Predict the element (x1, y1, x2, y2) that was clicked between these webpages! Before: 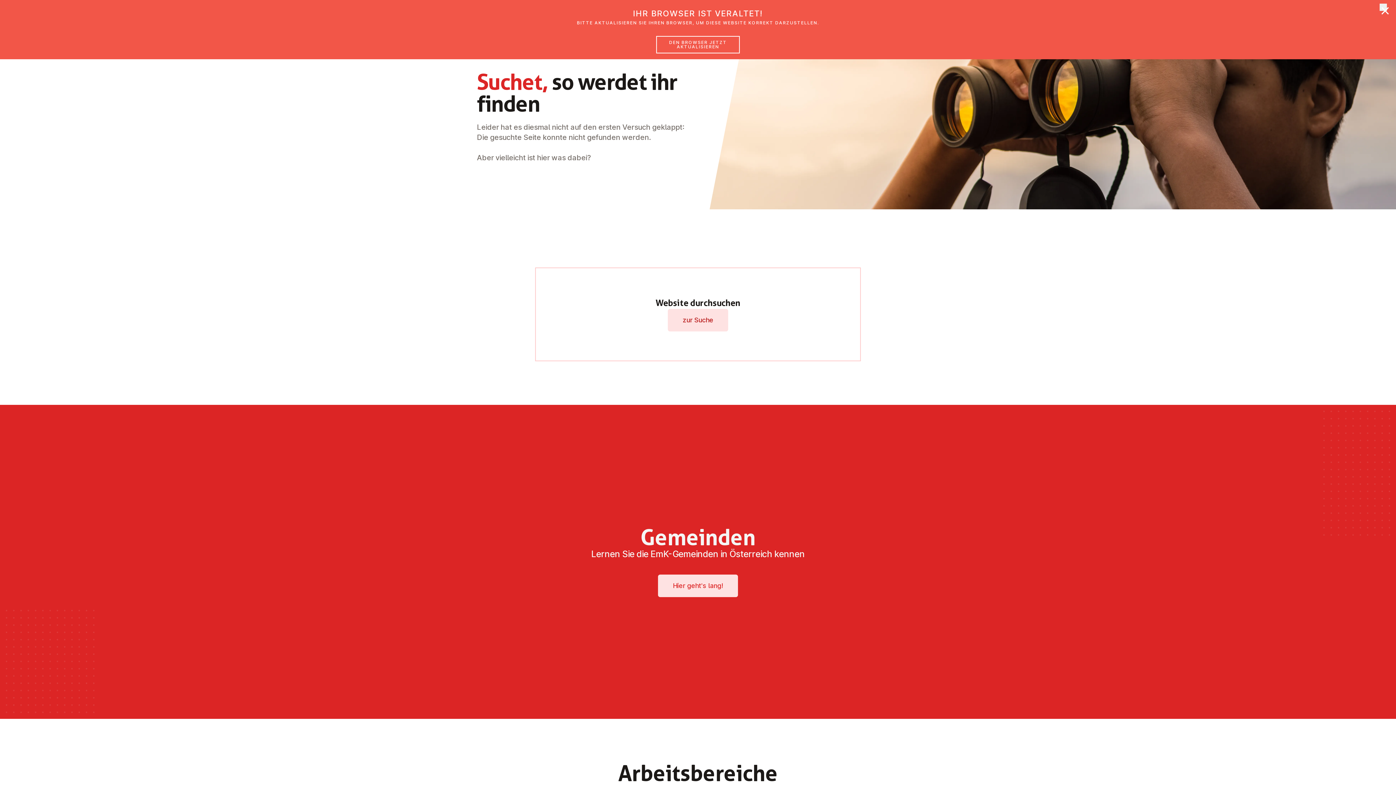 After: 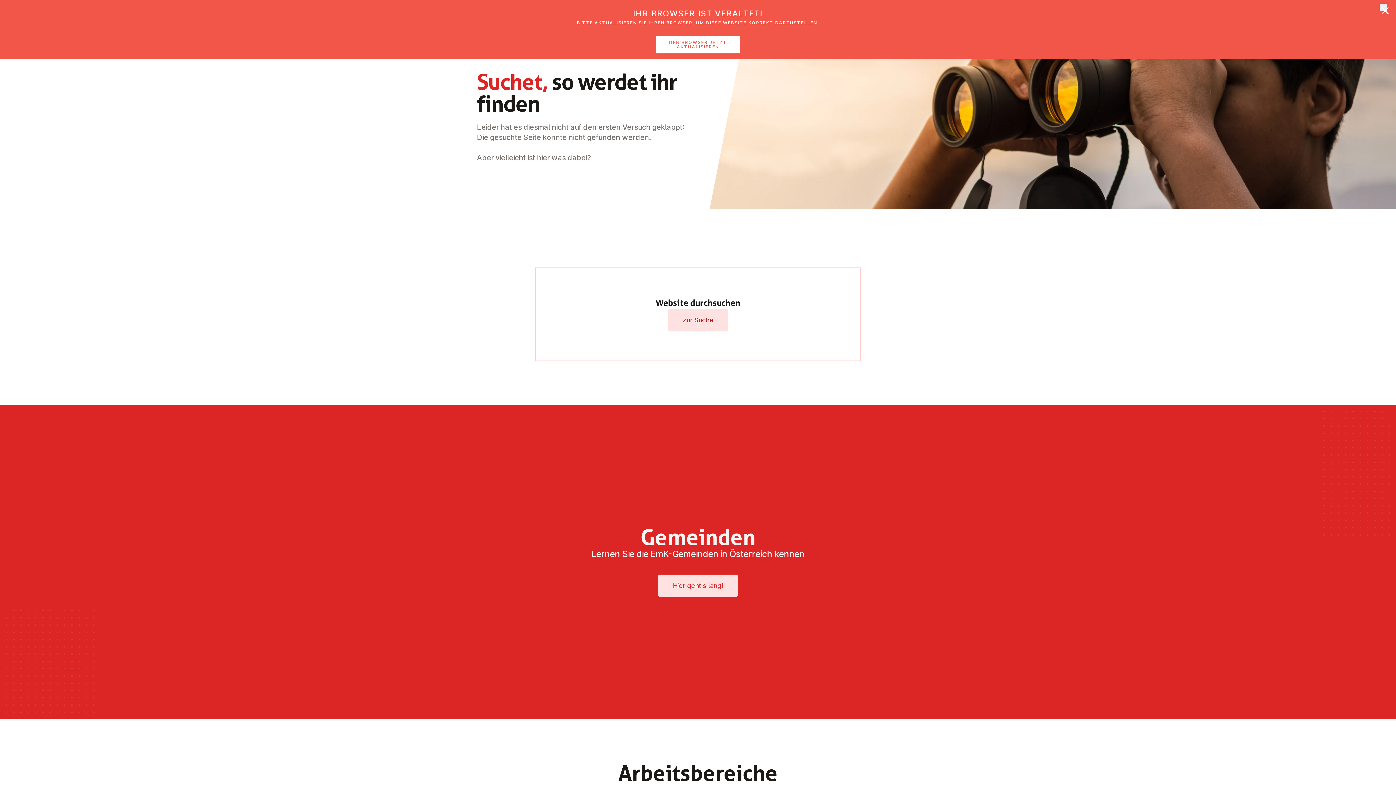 Action: bbox: (656, 36, 740, 53) label: DEN BROWSER JETZT AKTUALISIEREN